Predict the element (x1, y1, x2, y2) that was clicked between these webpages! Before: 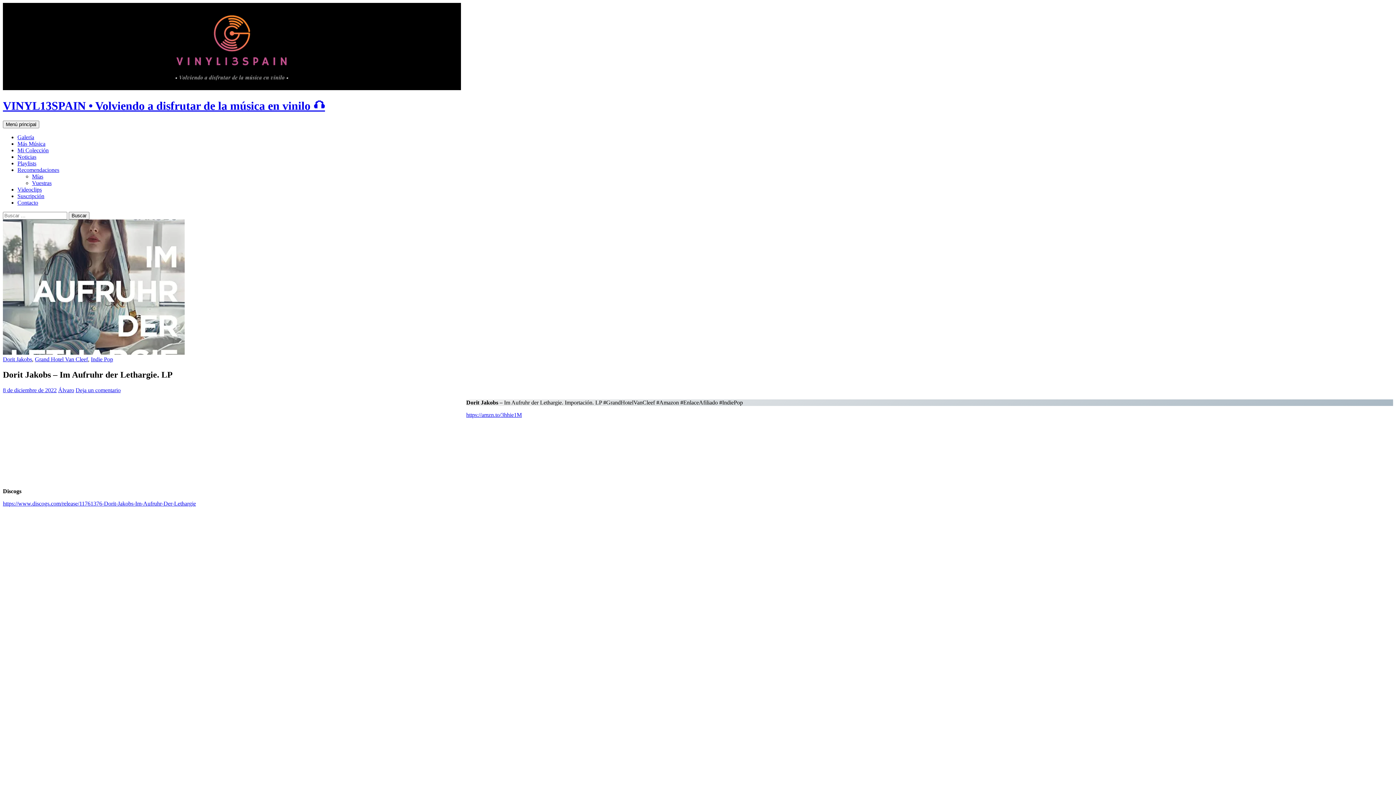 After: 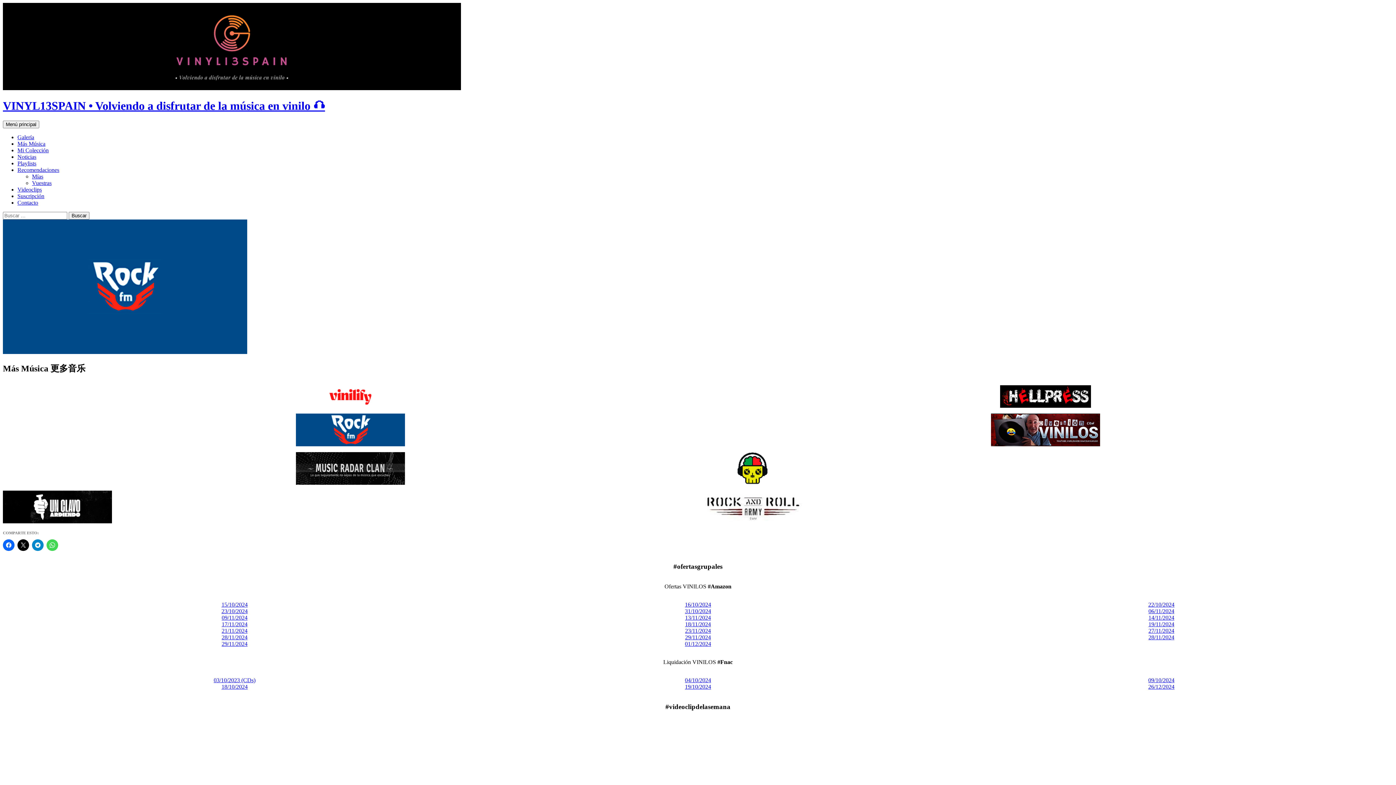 Action: bbox: (17, 140, 45, 146) label: Más Música